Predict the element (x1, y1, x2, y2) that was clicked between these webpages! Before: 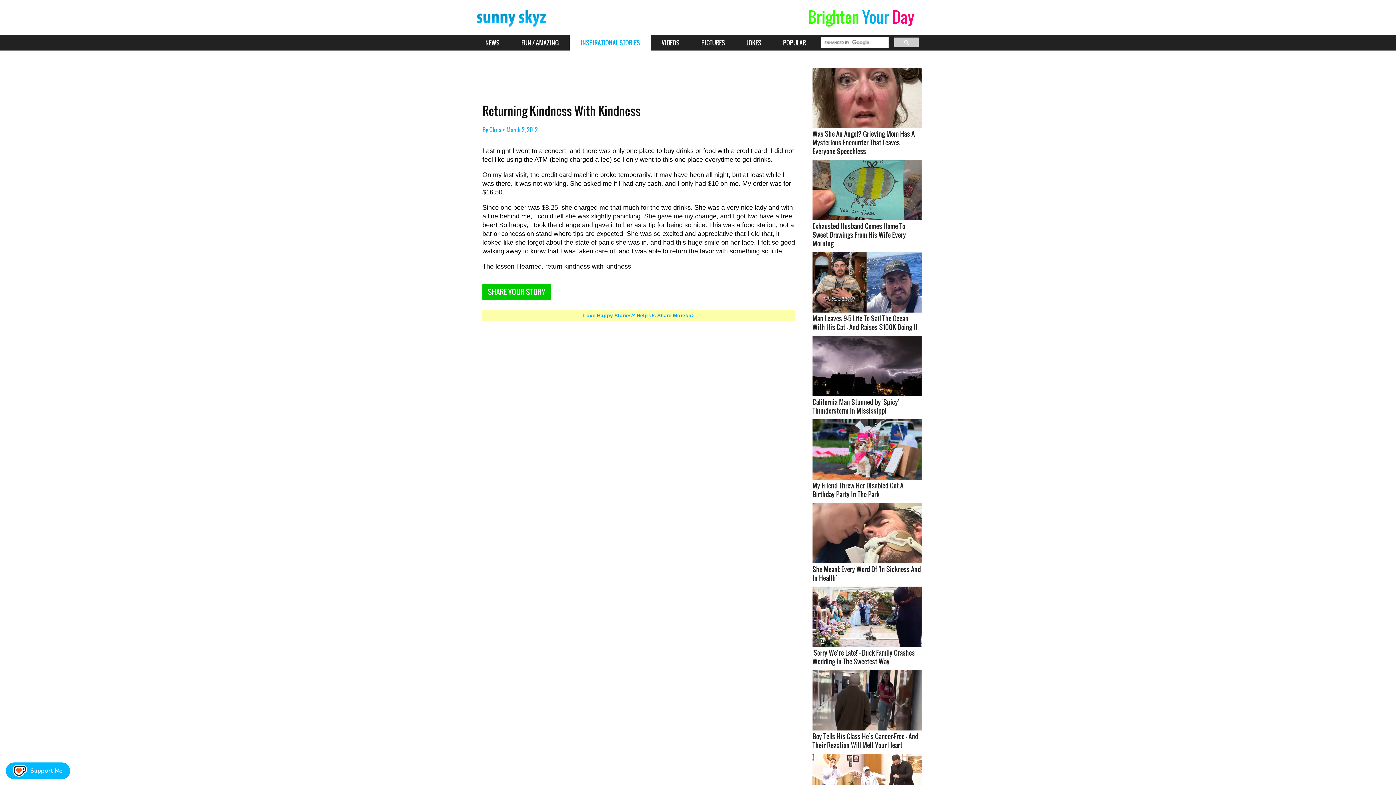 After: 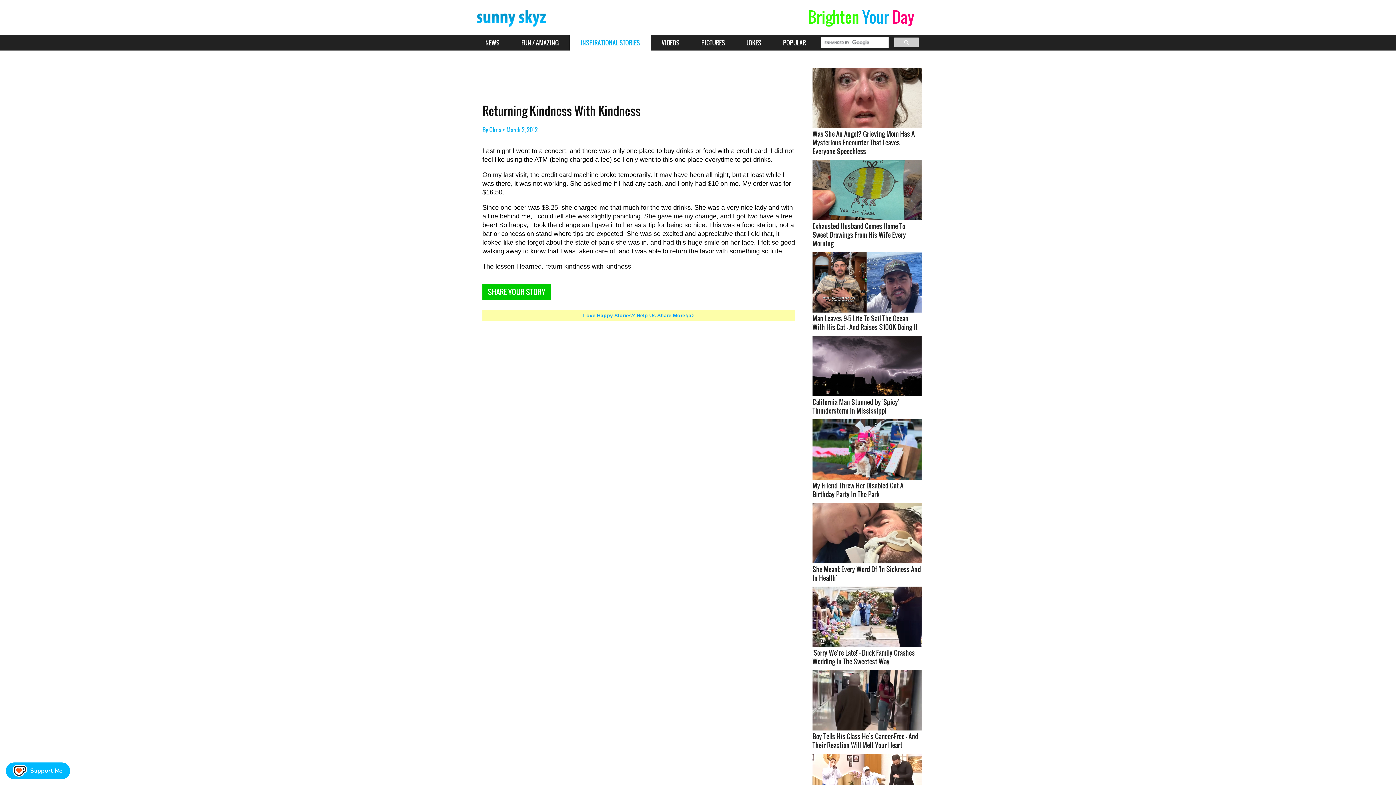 Action: bbox: (482, 326, 795, 327)